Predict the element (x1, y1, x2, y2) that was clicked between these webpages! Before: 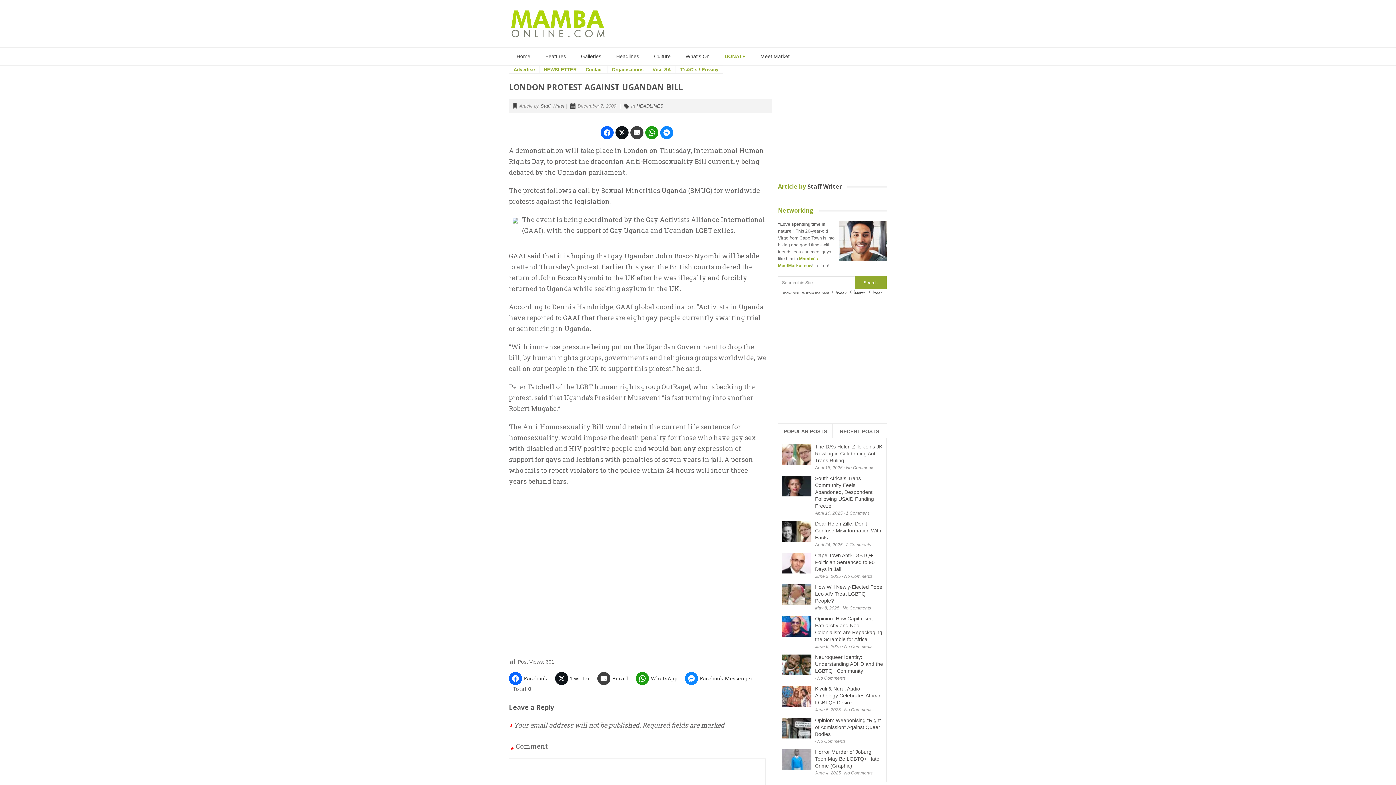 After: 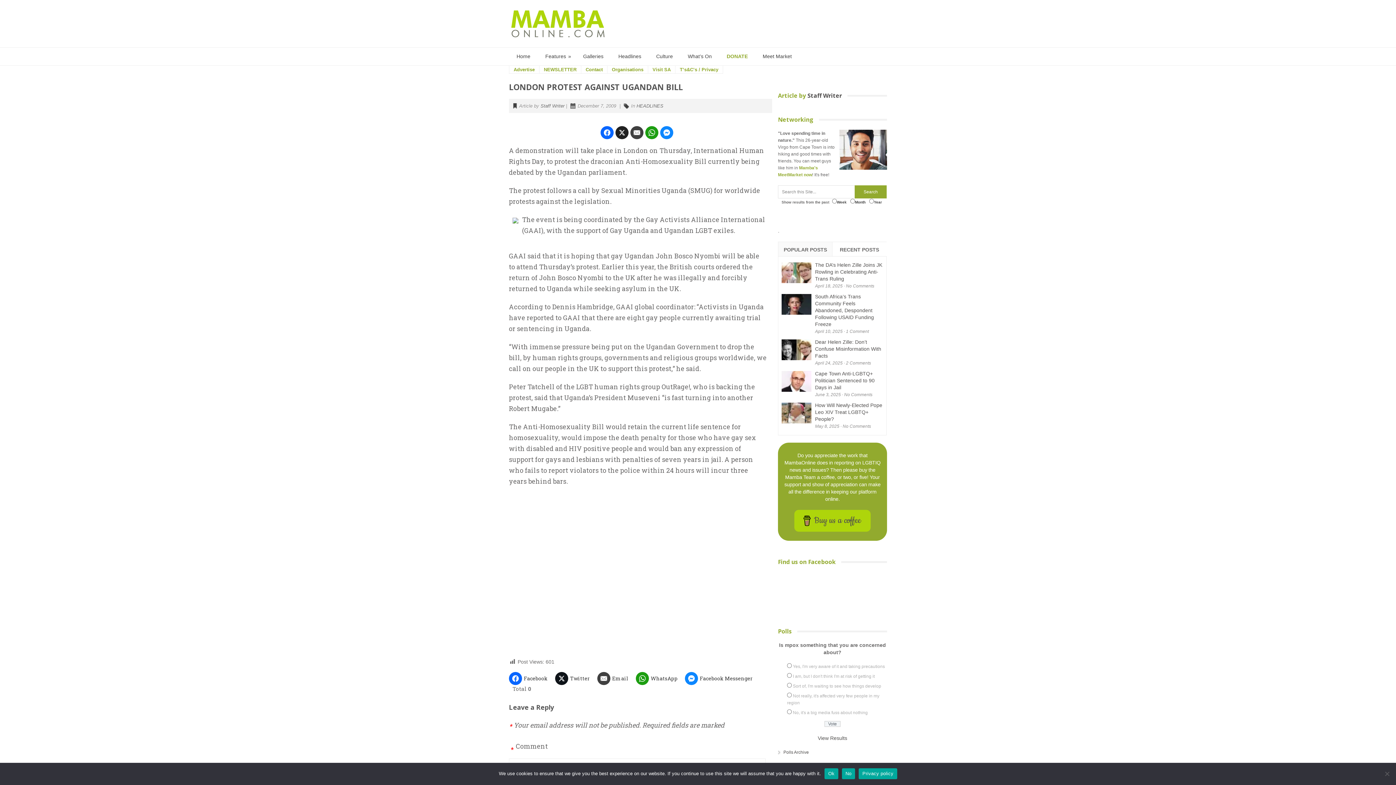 Action: bbox: (615, 126, 628, 139)